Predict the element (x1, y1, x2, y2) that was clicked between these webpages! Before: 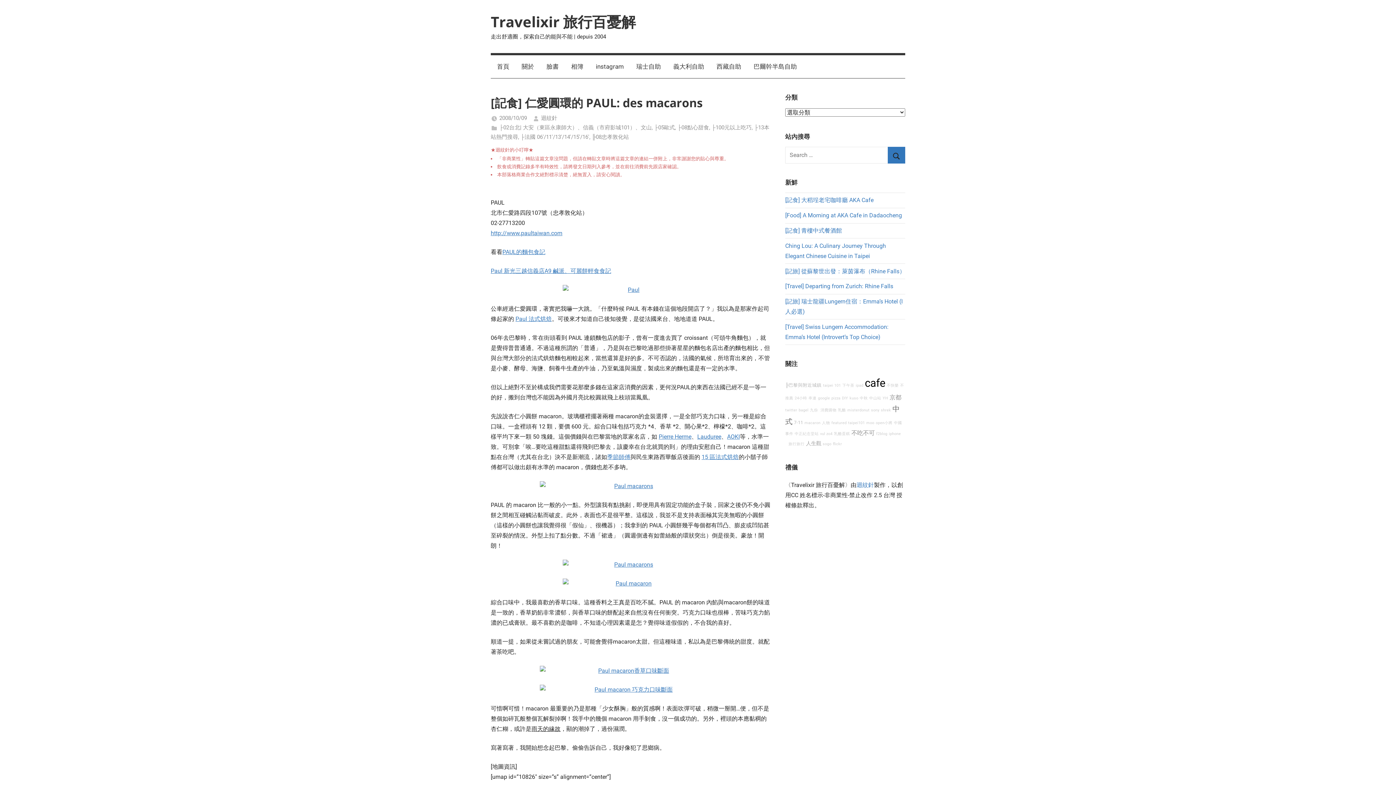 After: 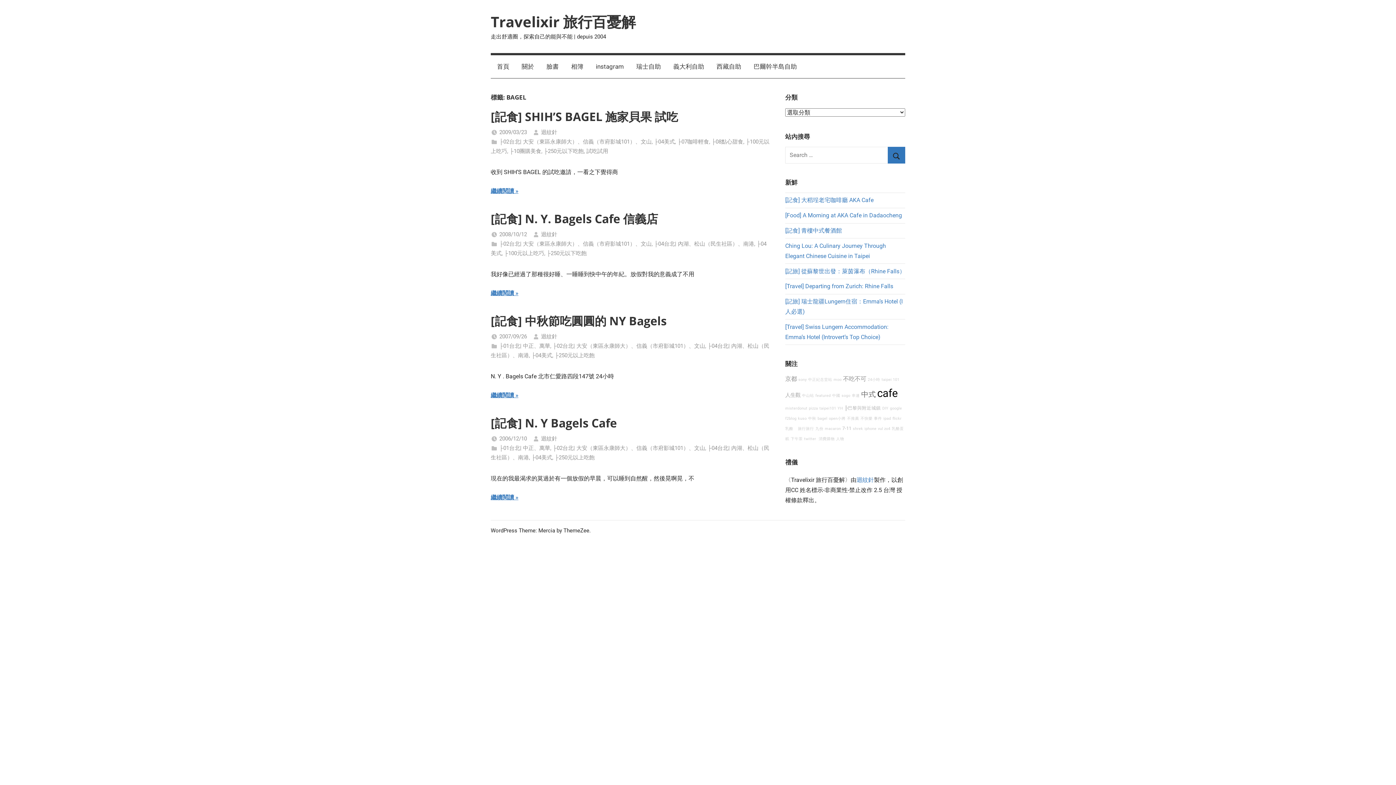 Action: label: bagel bbox: (798, 408, 808, 412)